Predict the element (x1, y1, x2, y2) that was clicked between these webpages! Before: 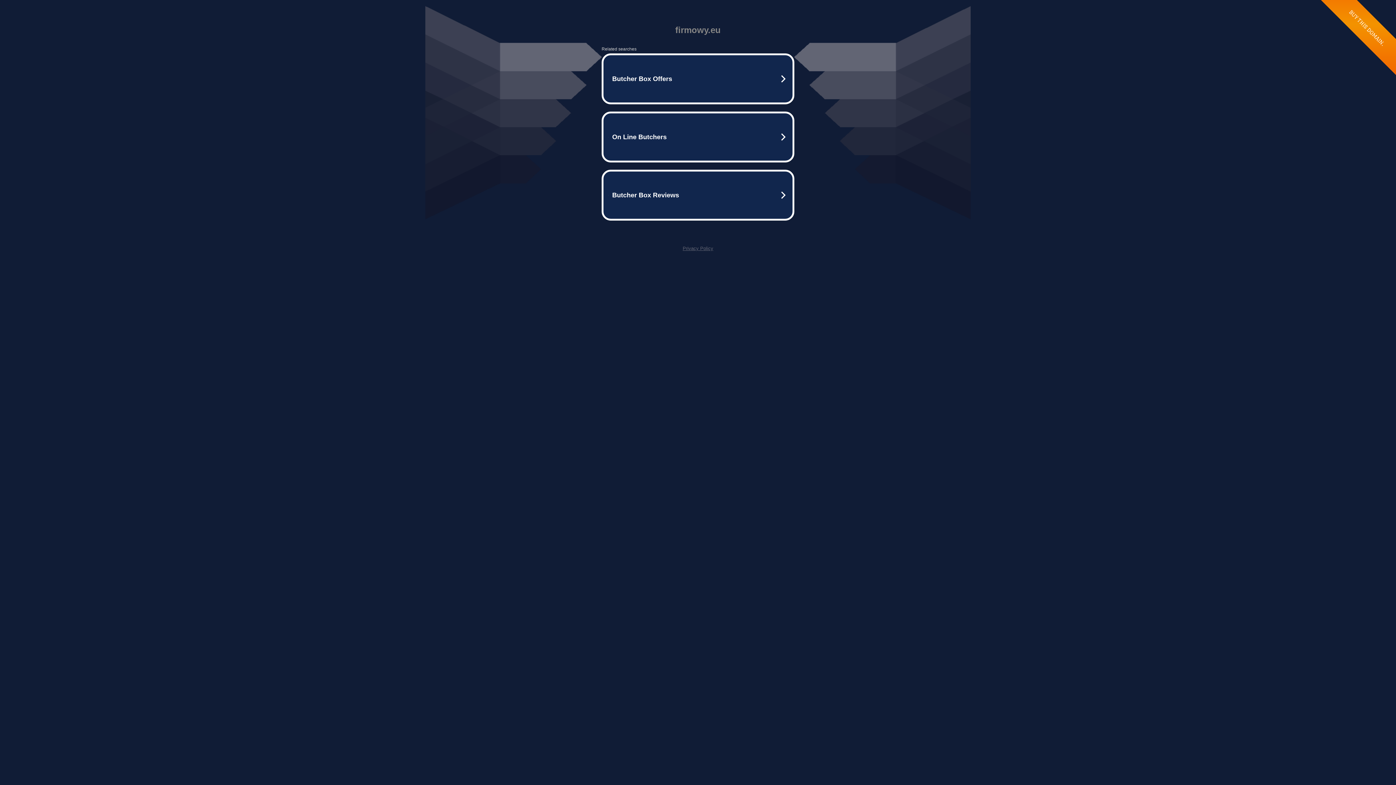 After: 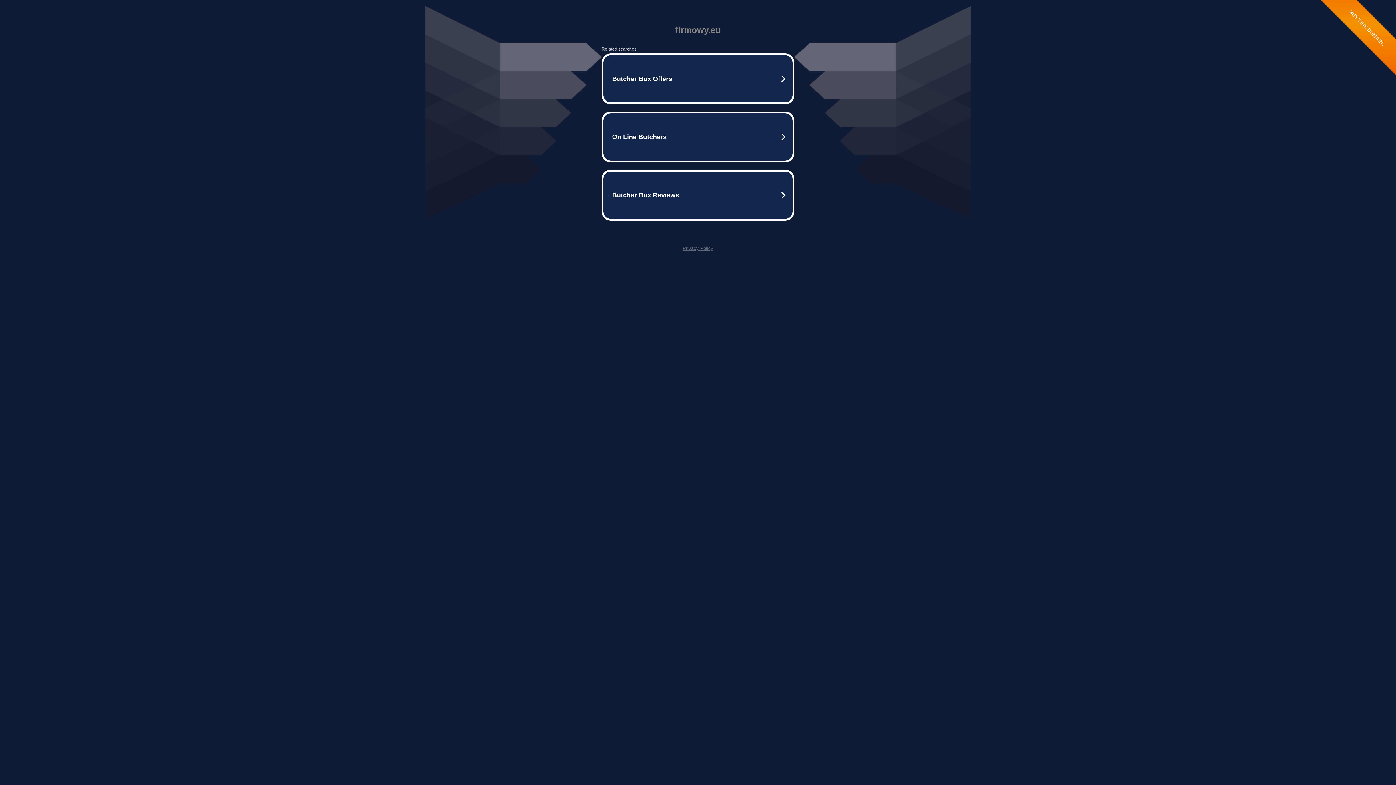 Action: bbox: (682, 245, 713, 251) label: Privacy Policy